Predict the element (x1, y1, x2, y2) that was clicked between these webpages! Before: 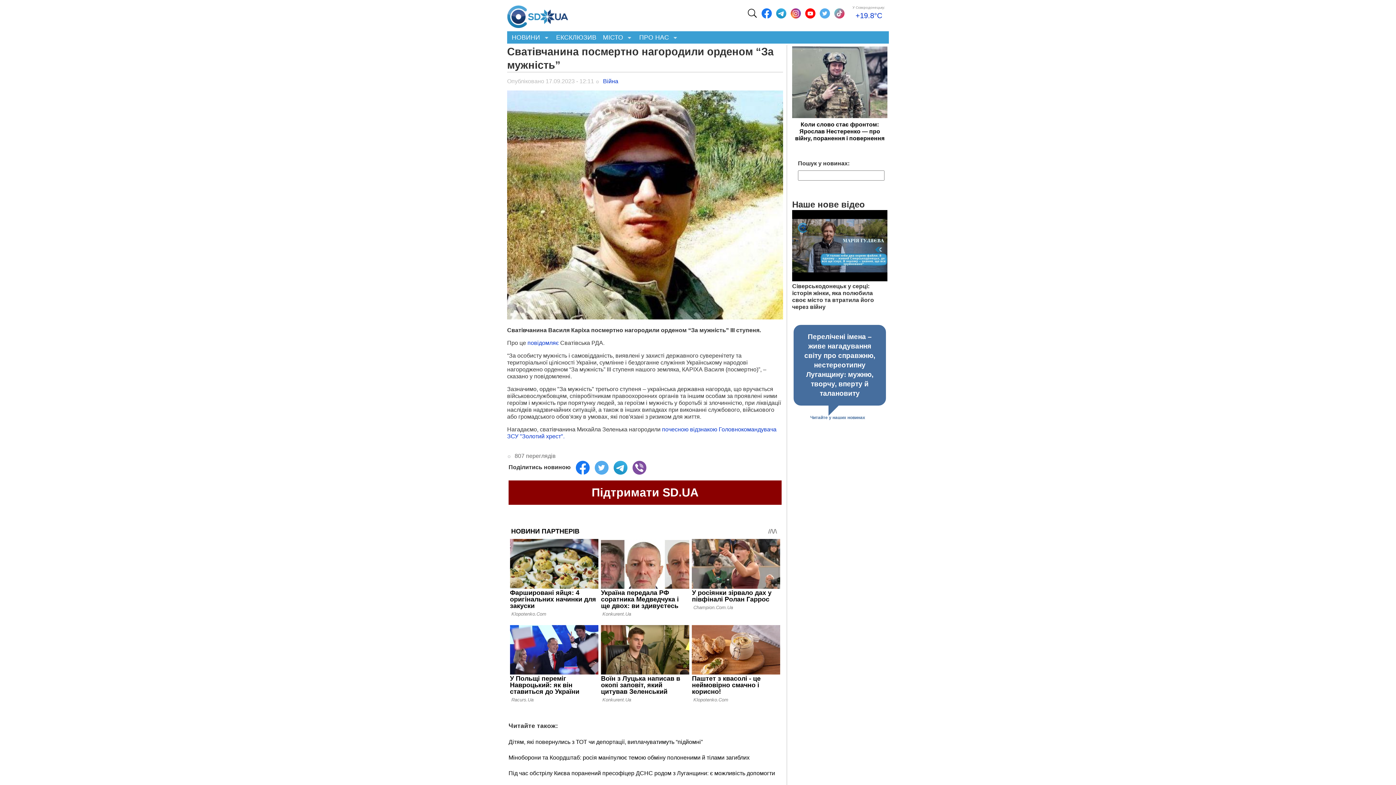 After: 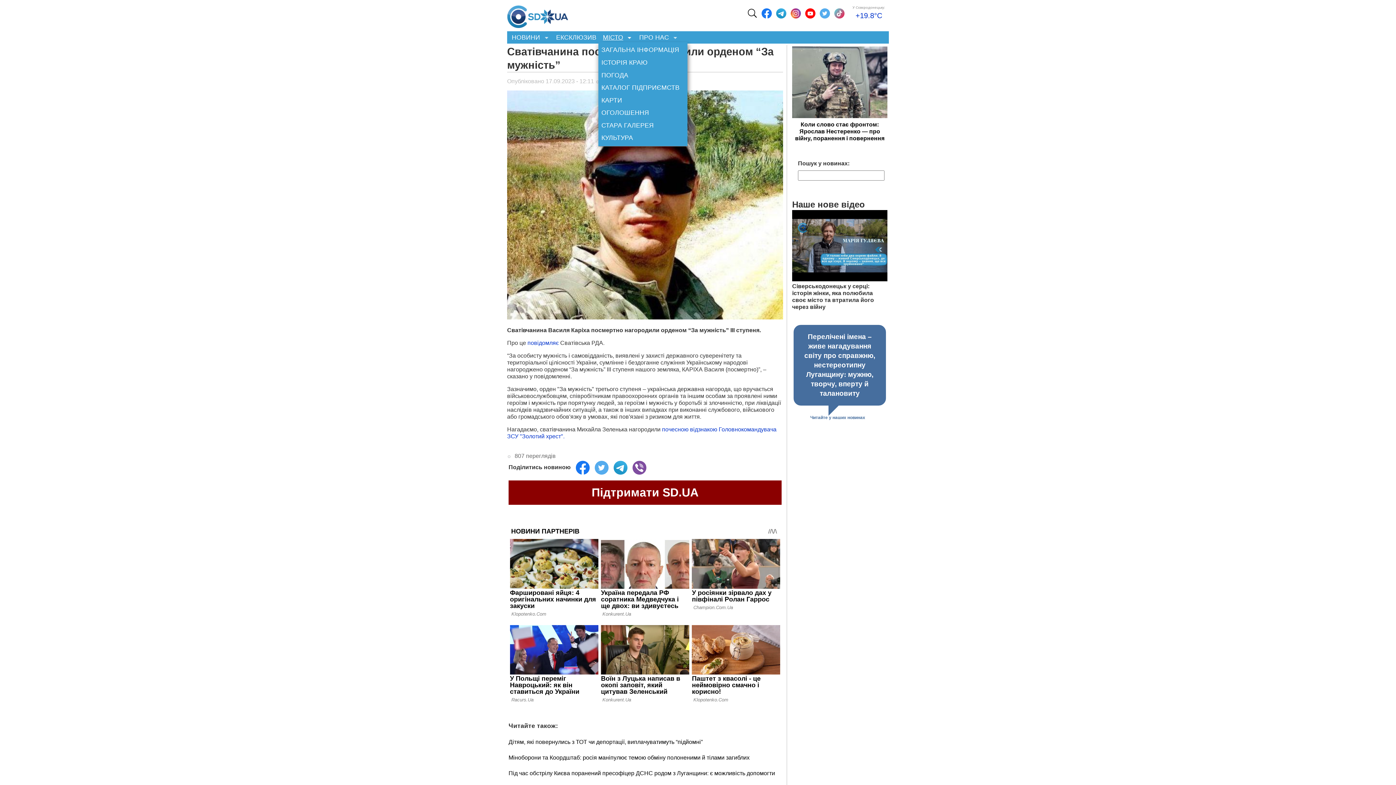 Action: bbox: (599, 32, 636, 42) label: МІСТО
»